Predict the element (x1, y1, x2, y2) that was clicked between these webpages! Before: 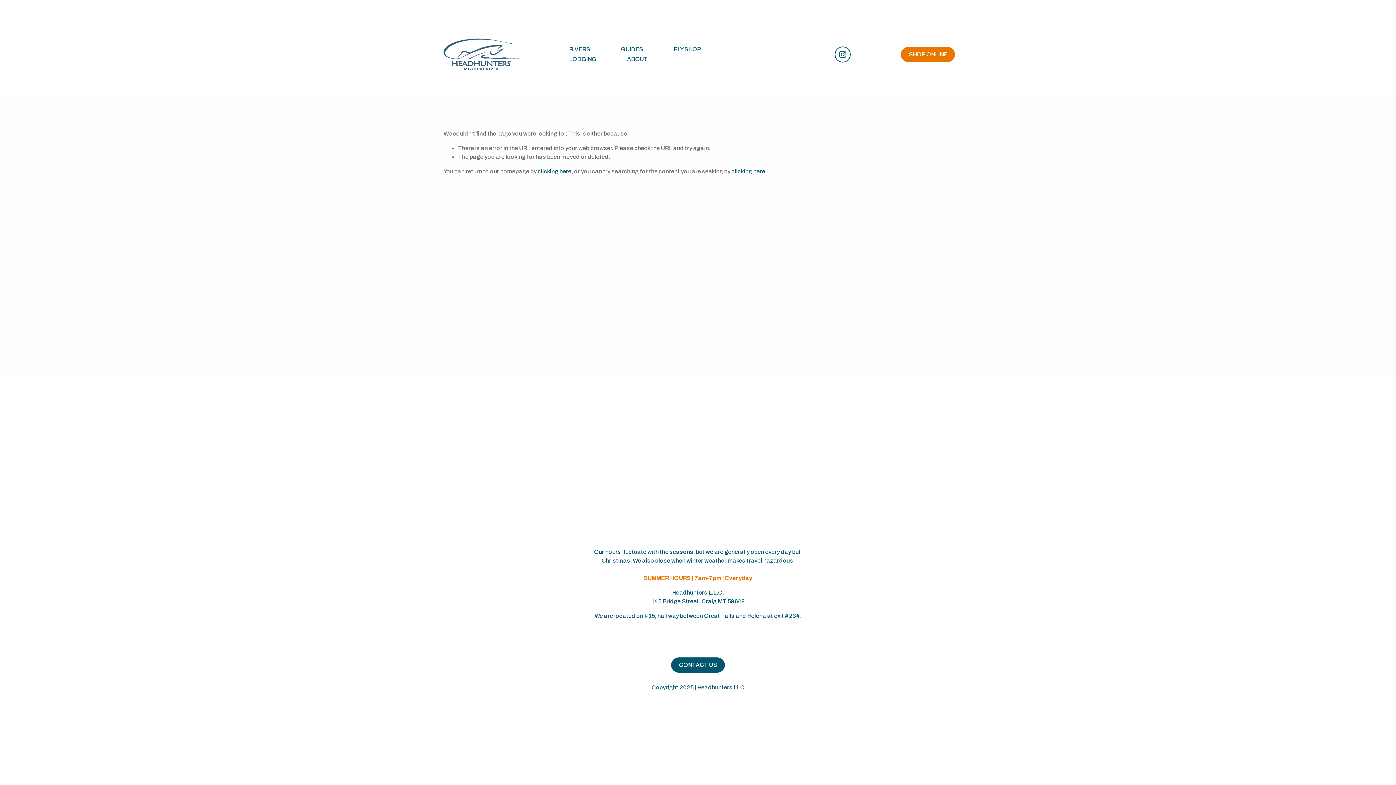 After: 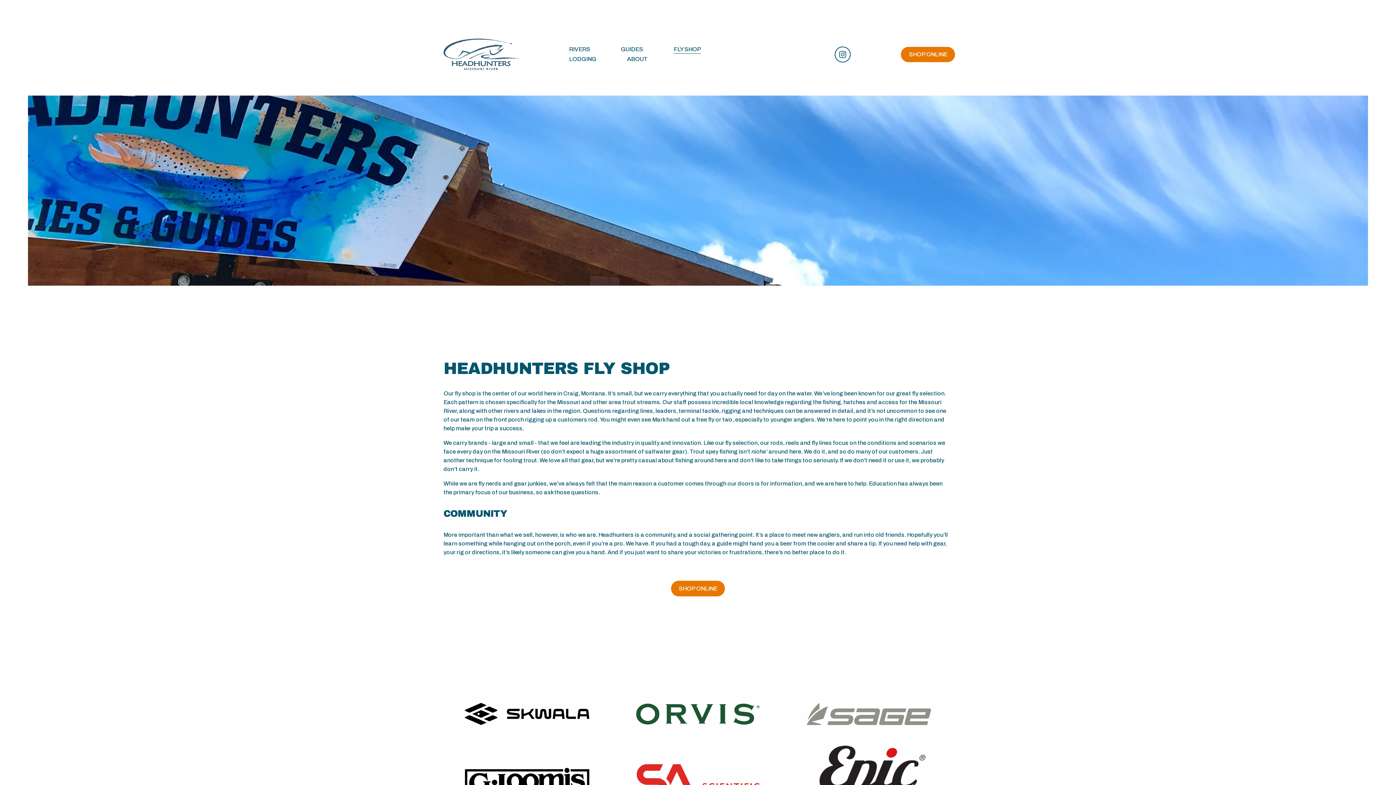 Action: bbox: (673, 44, 701, 54) label: FLY SHOP